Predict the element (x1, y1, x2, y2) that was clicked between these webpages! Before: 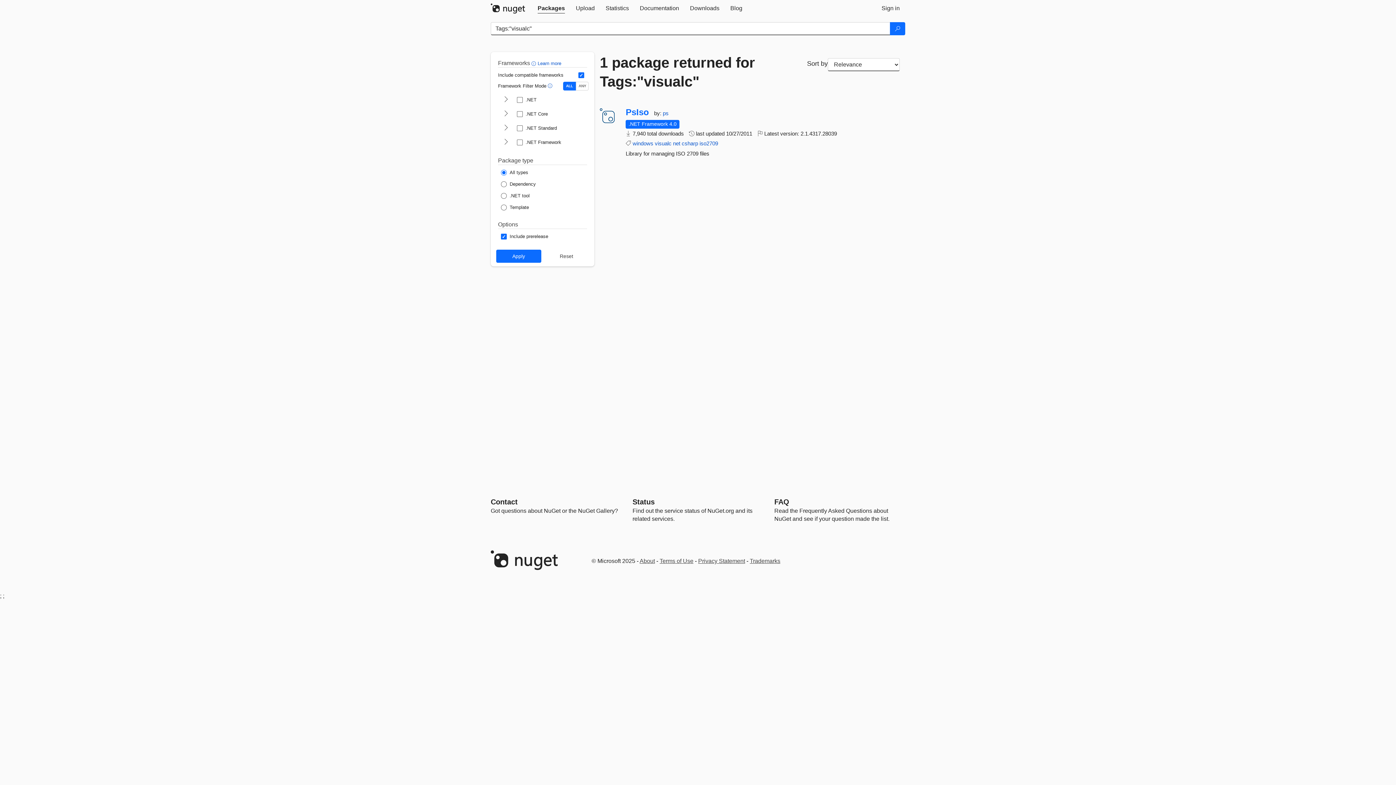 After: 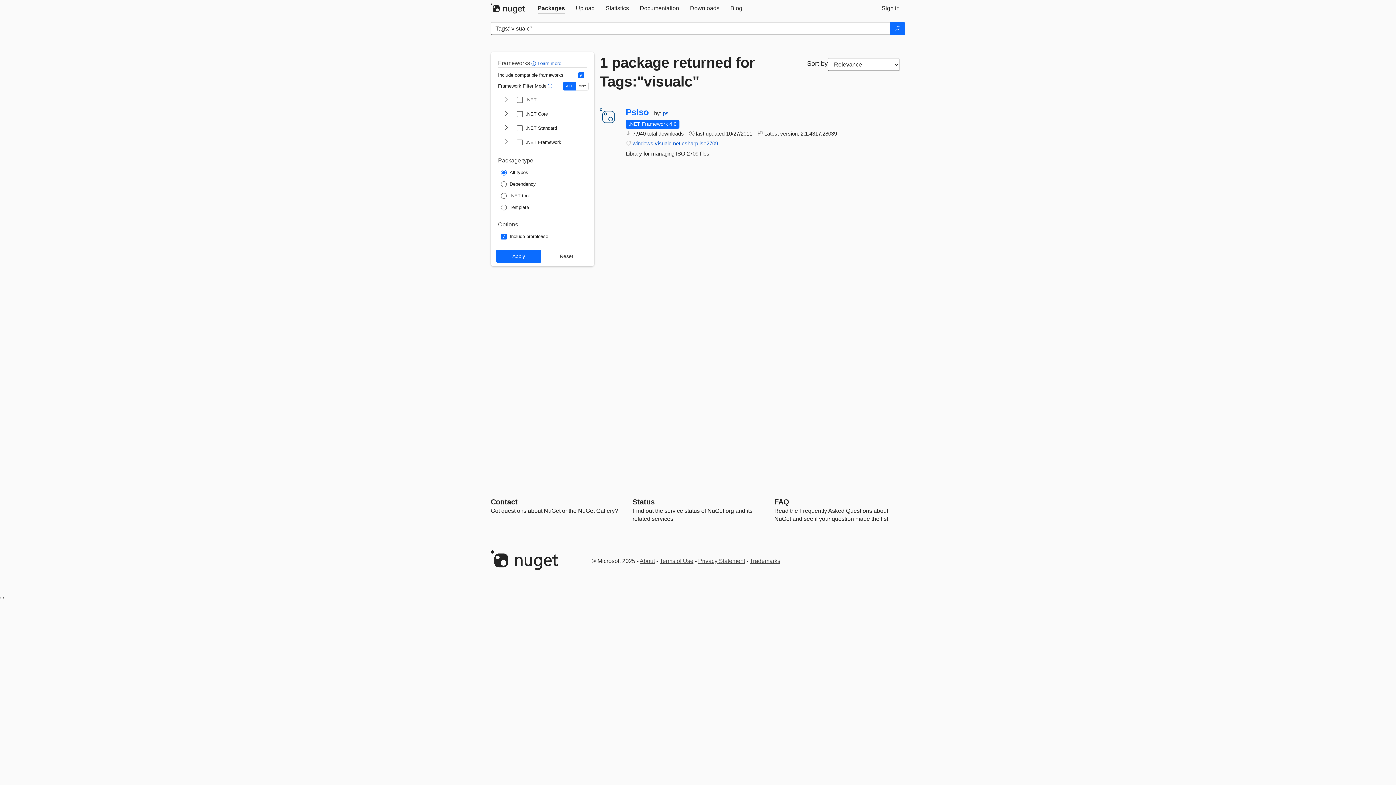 Action: label: Search bbox: (890, 22, 905, 35)